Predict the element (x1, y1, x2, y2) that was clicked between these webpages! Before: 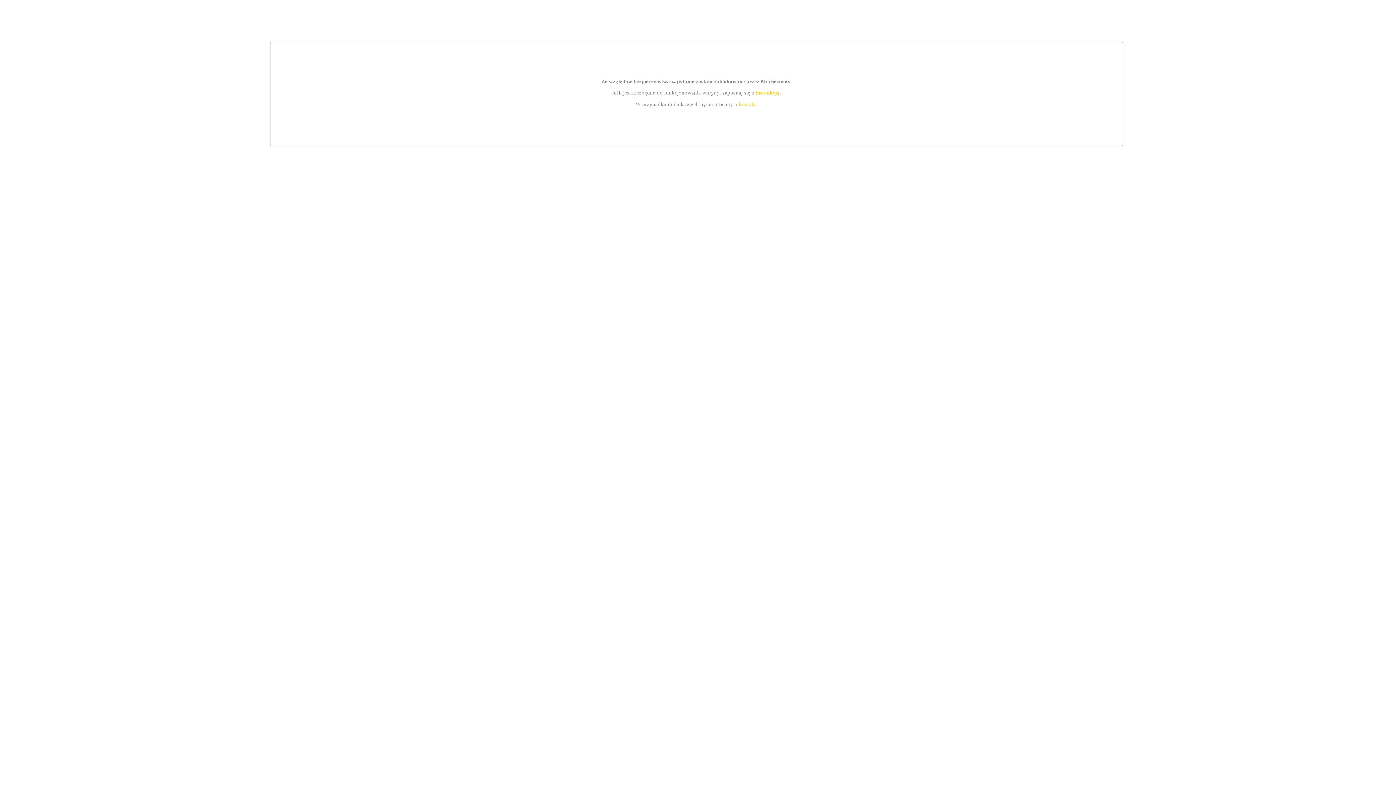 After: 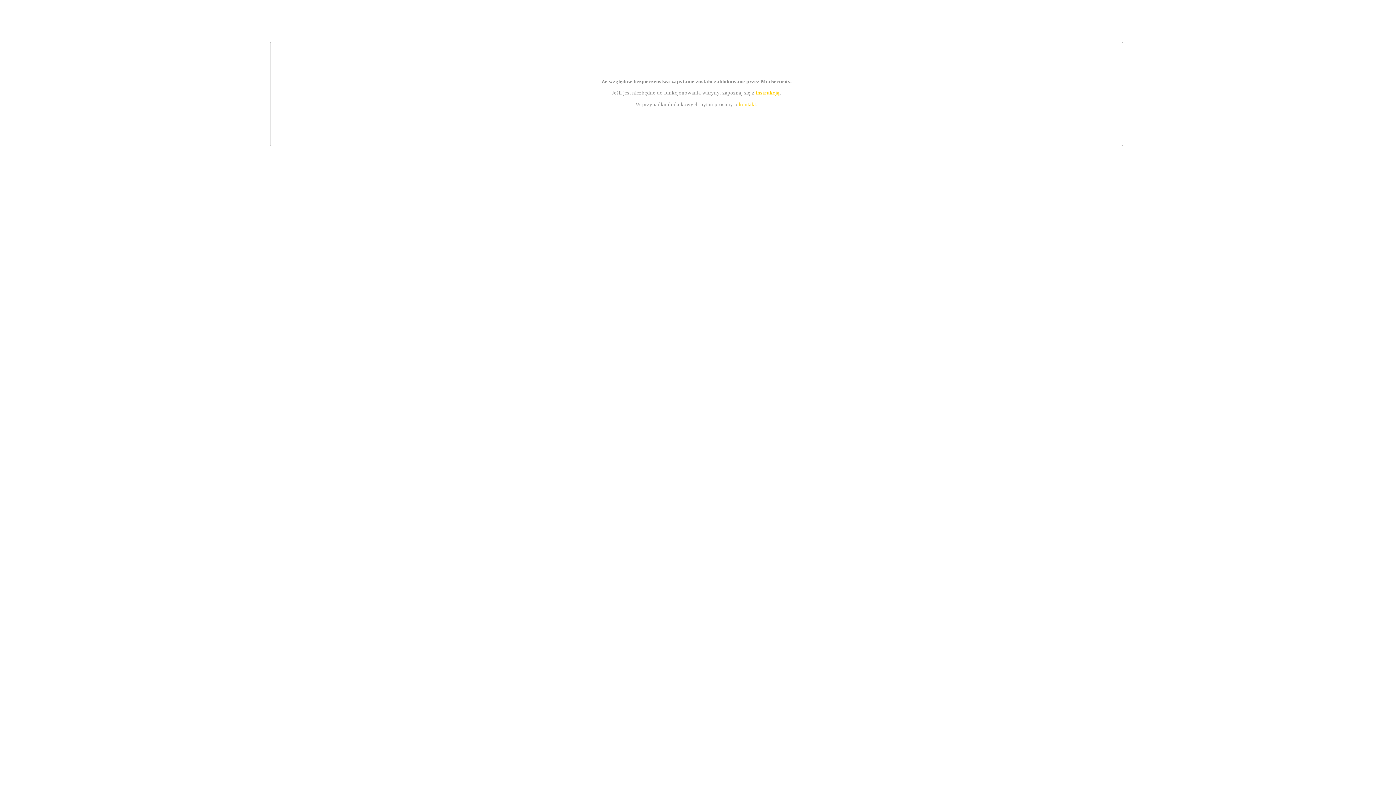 Action: bbox: (739, 101, 756, 107) label: kontakt